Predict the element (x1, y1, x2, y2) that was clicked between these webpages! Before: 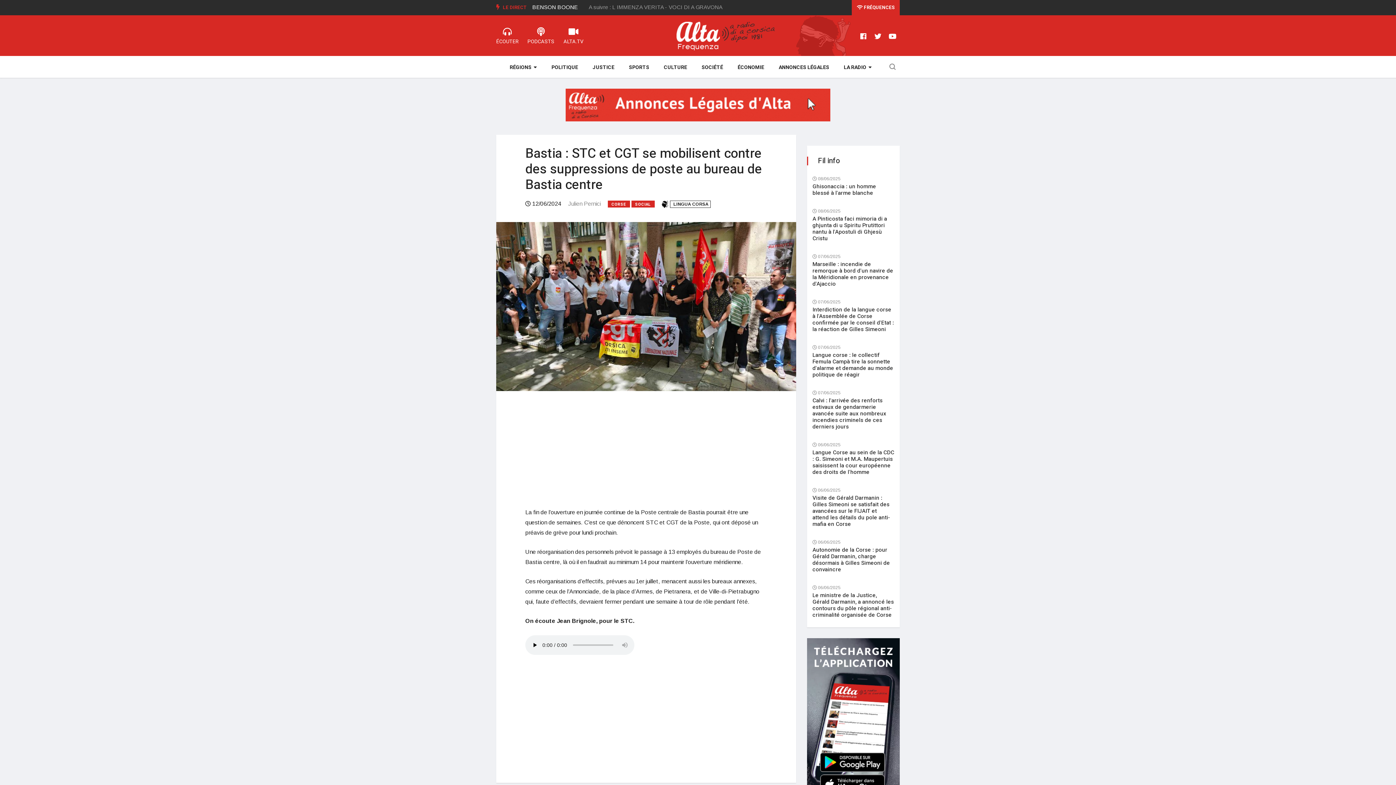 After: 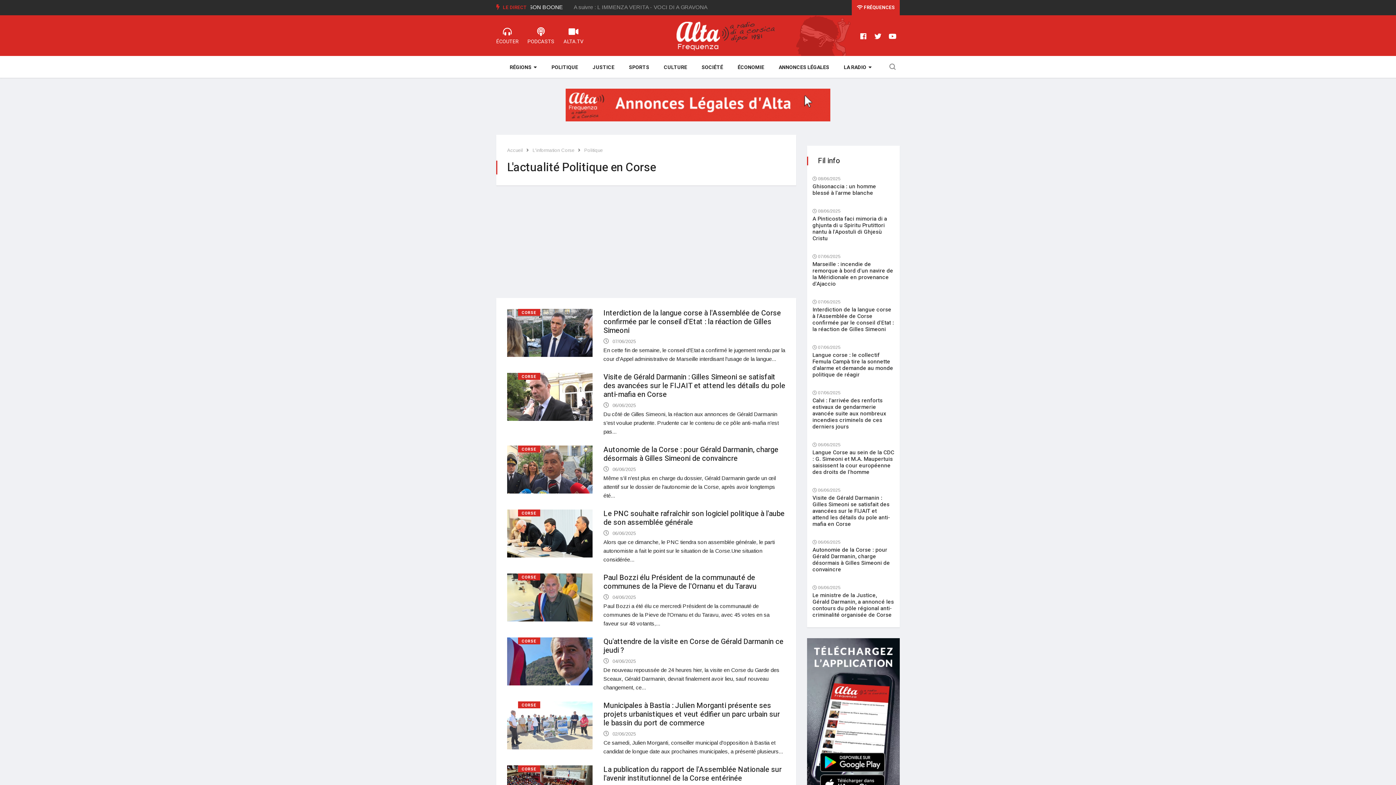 Action: bbox: (544, 56, 585, 77) label: POLITIQUE